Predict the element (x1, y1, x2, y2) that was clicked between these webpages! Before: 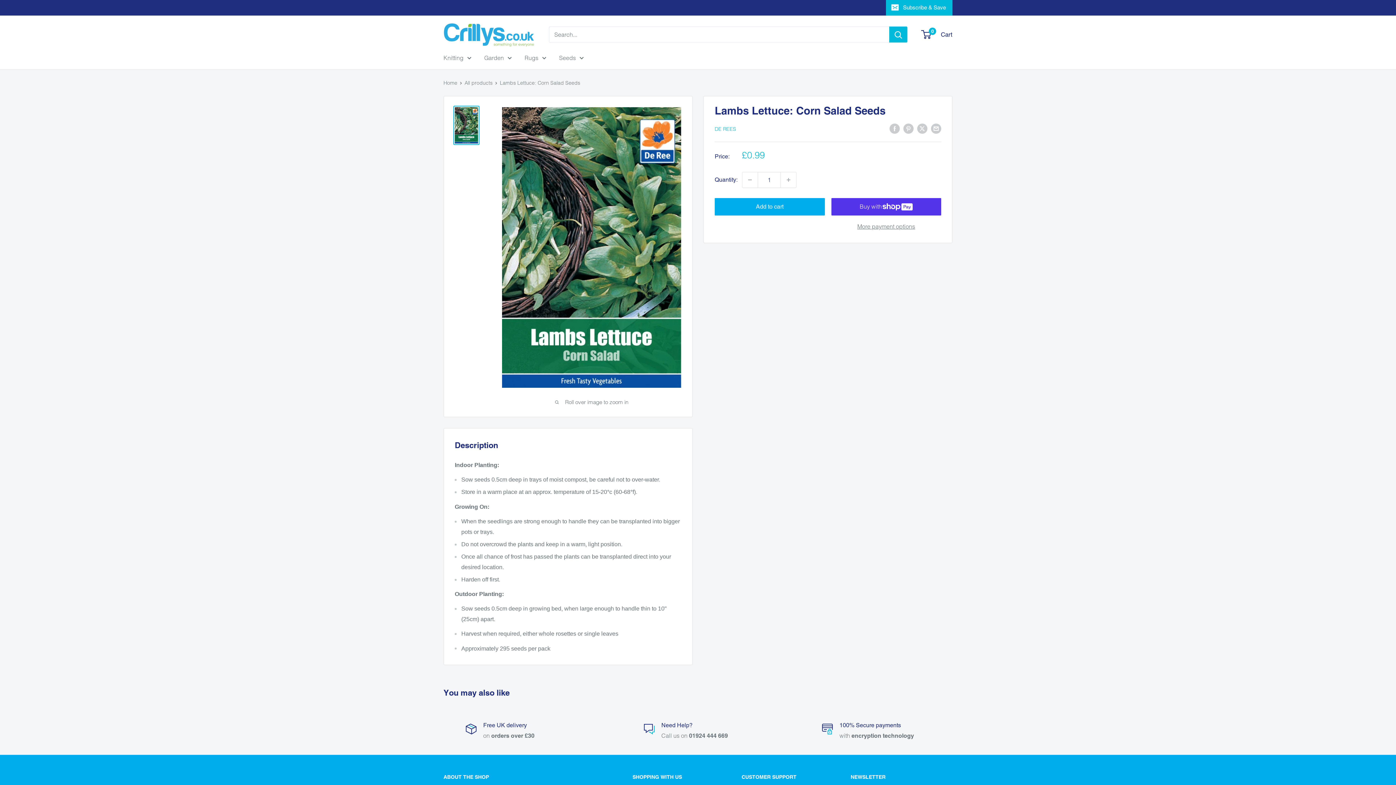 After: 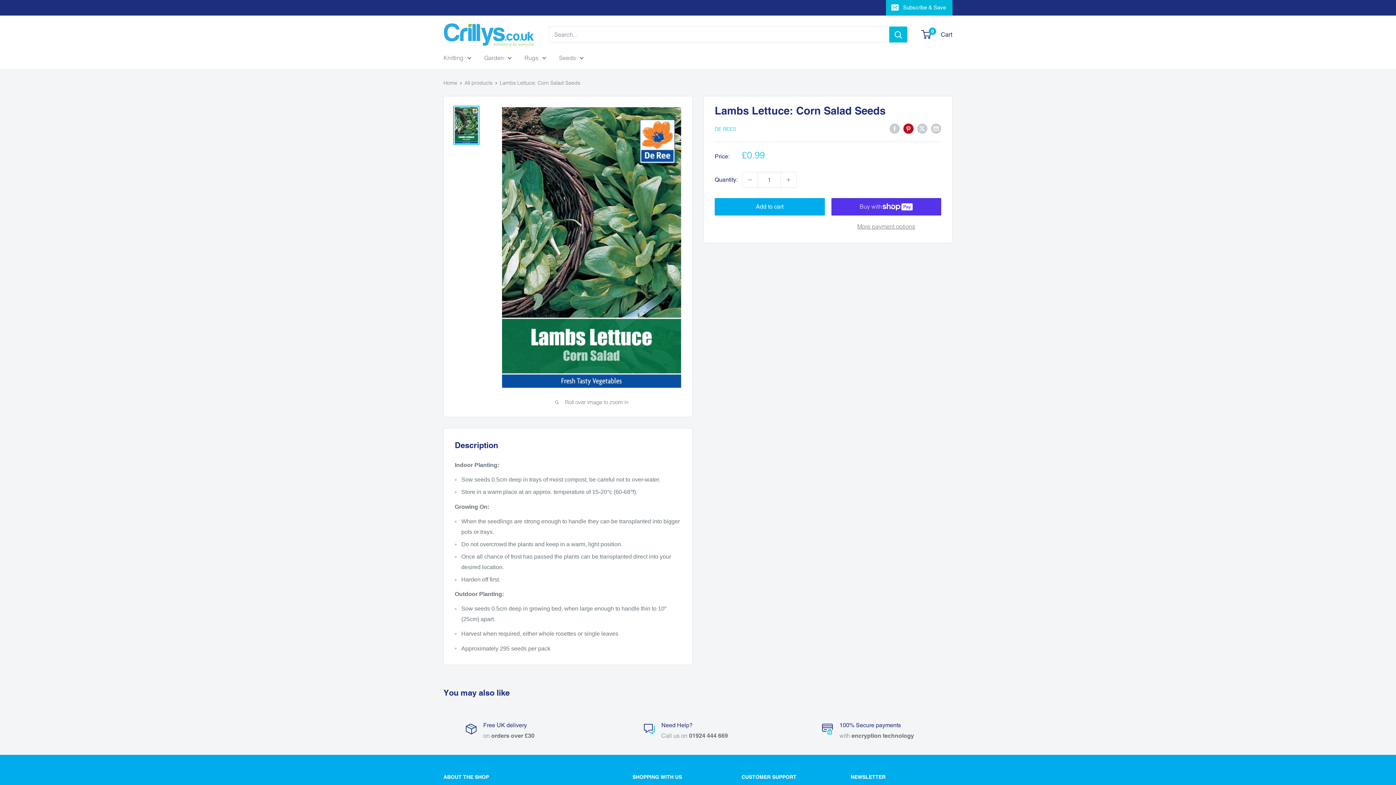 Action: label: Pin on Pinterest bbox: (903, 122, 913, 133)